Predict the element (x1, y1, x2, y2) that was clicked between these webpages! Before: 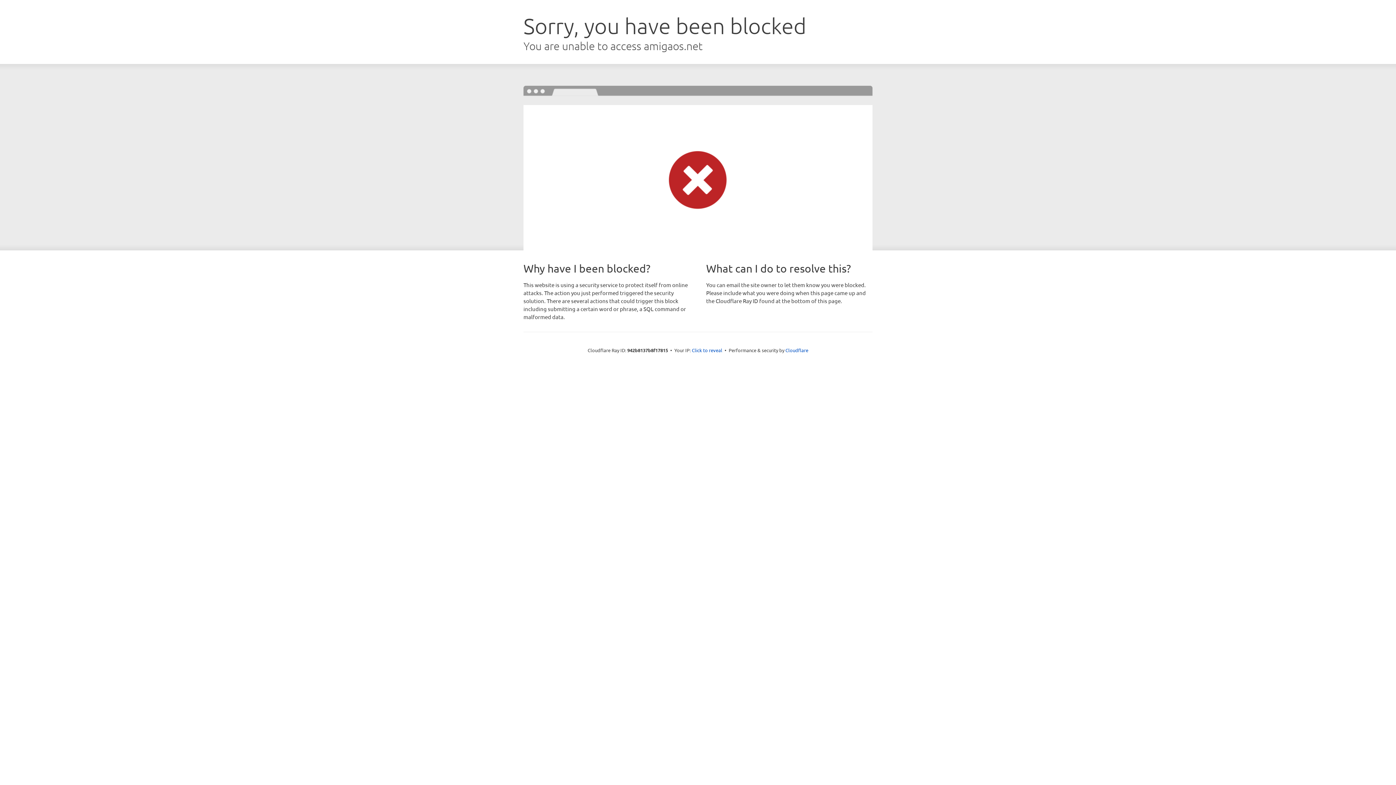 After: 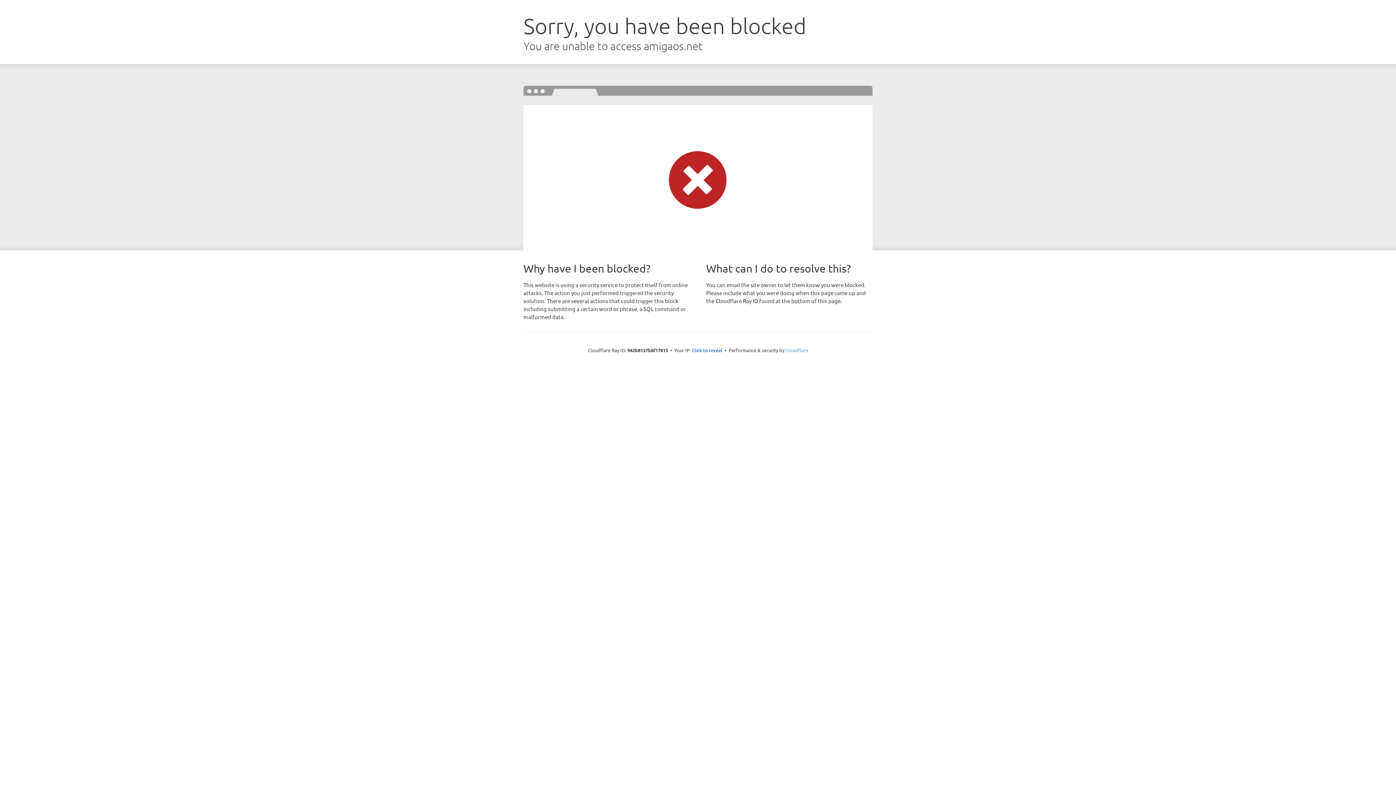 Action: label: Cloudflare bbox: (785, 347, 808, 353)